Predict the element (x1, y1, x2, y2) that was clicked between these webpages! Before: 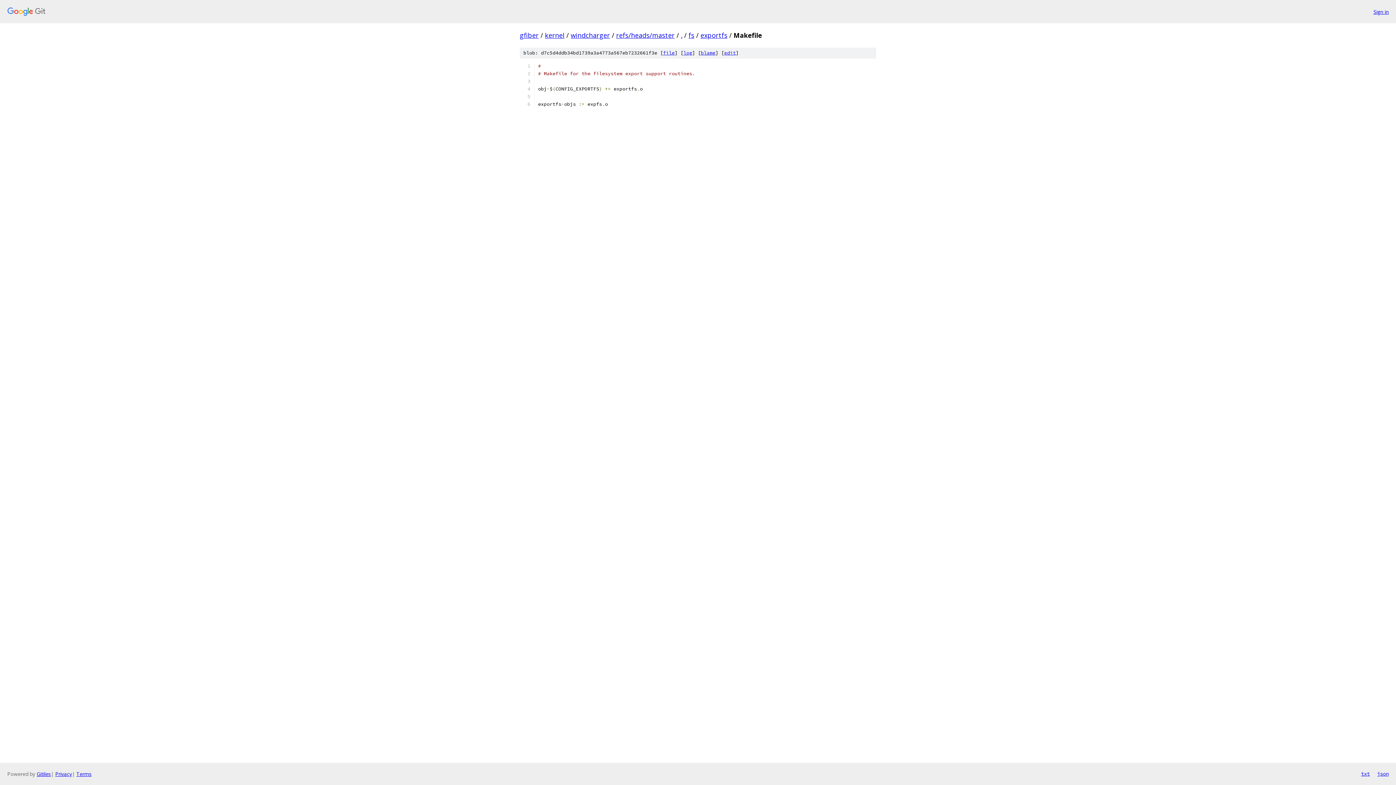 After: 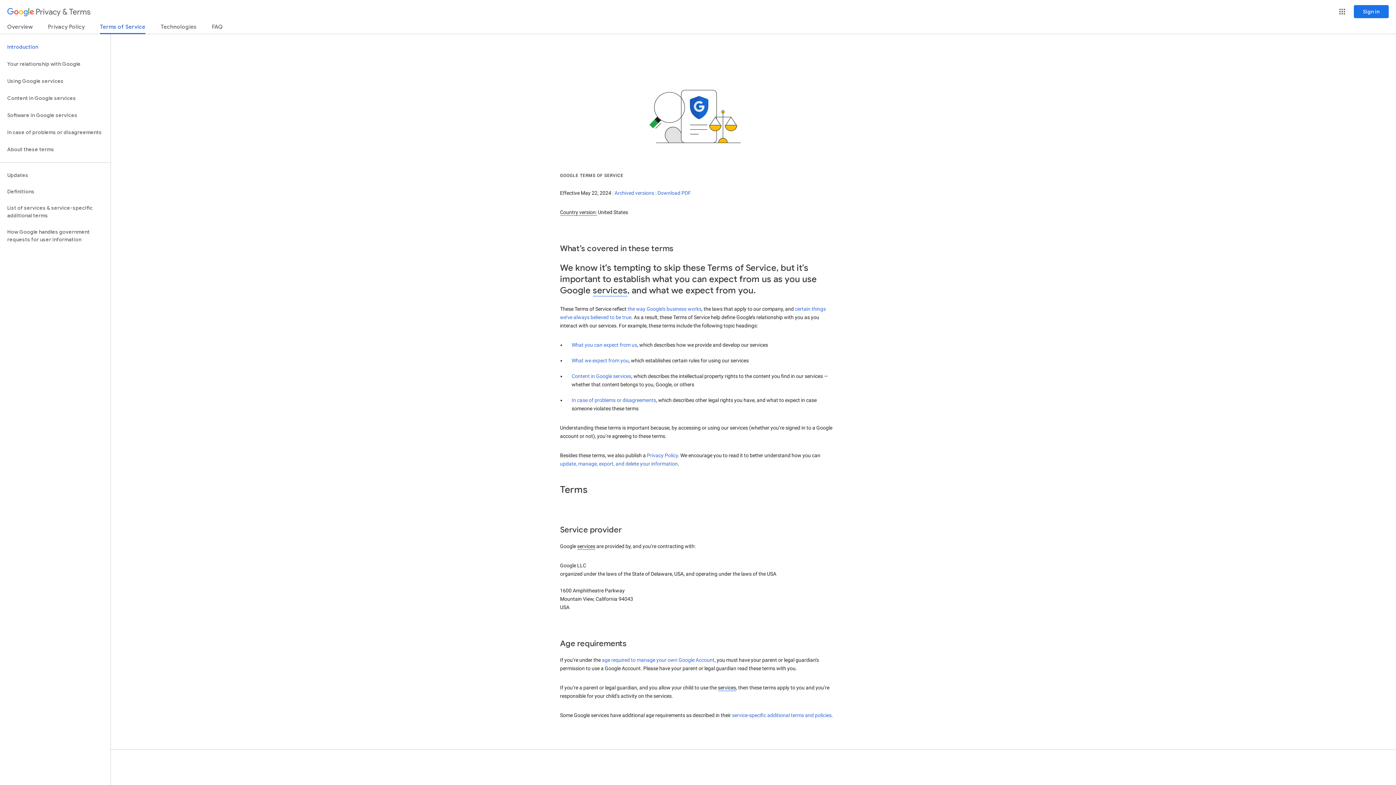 Action: label: Terms bbox: (76, 770, 91, 777)